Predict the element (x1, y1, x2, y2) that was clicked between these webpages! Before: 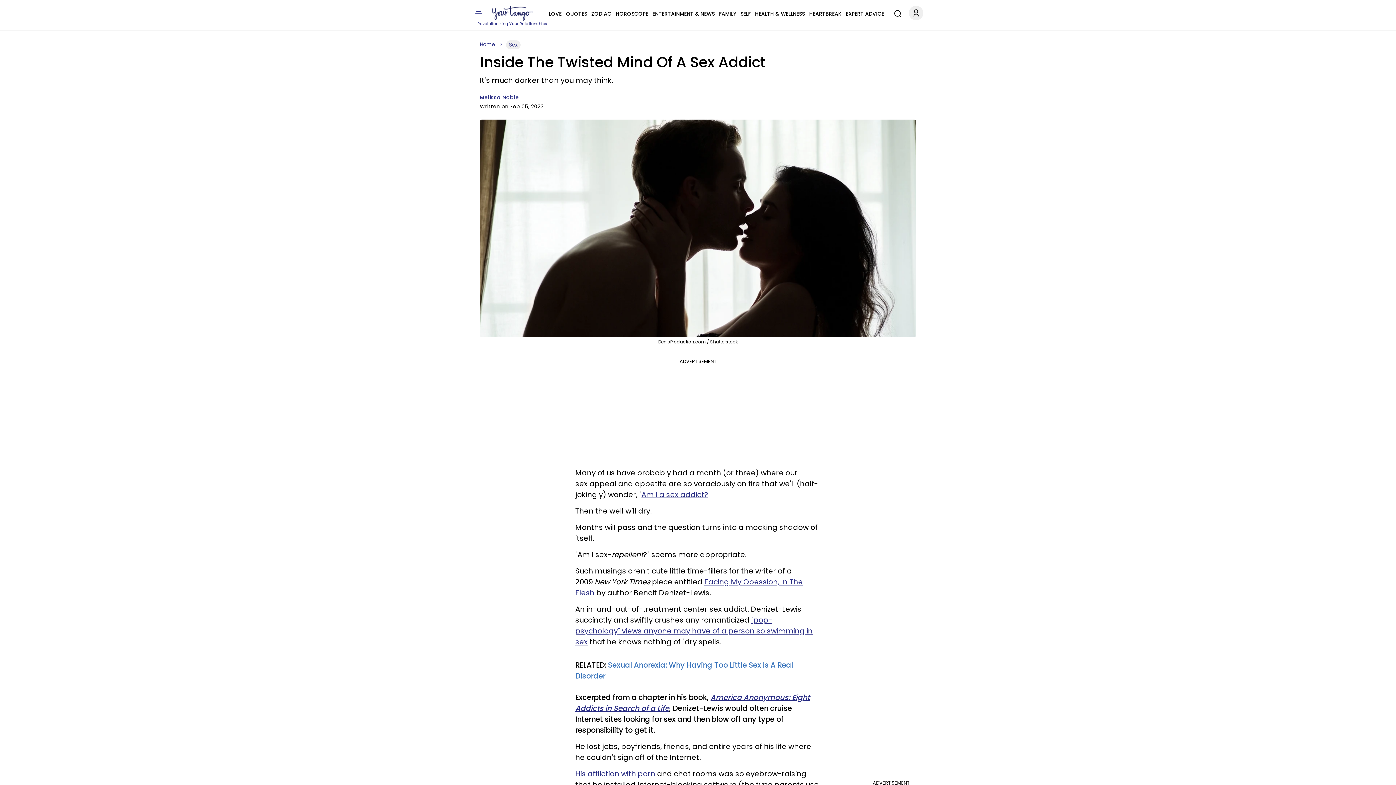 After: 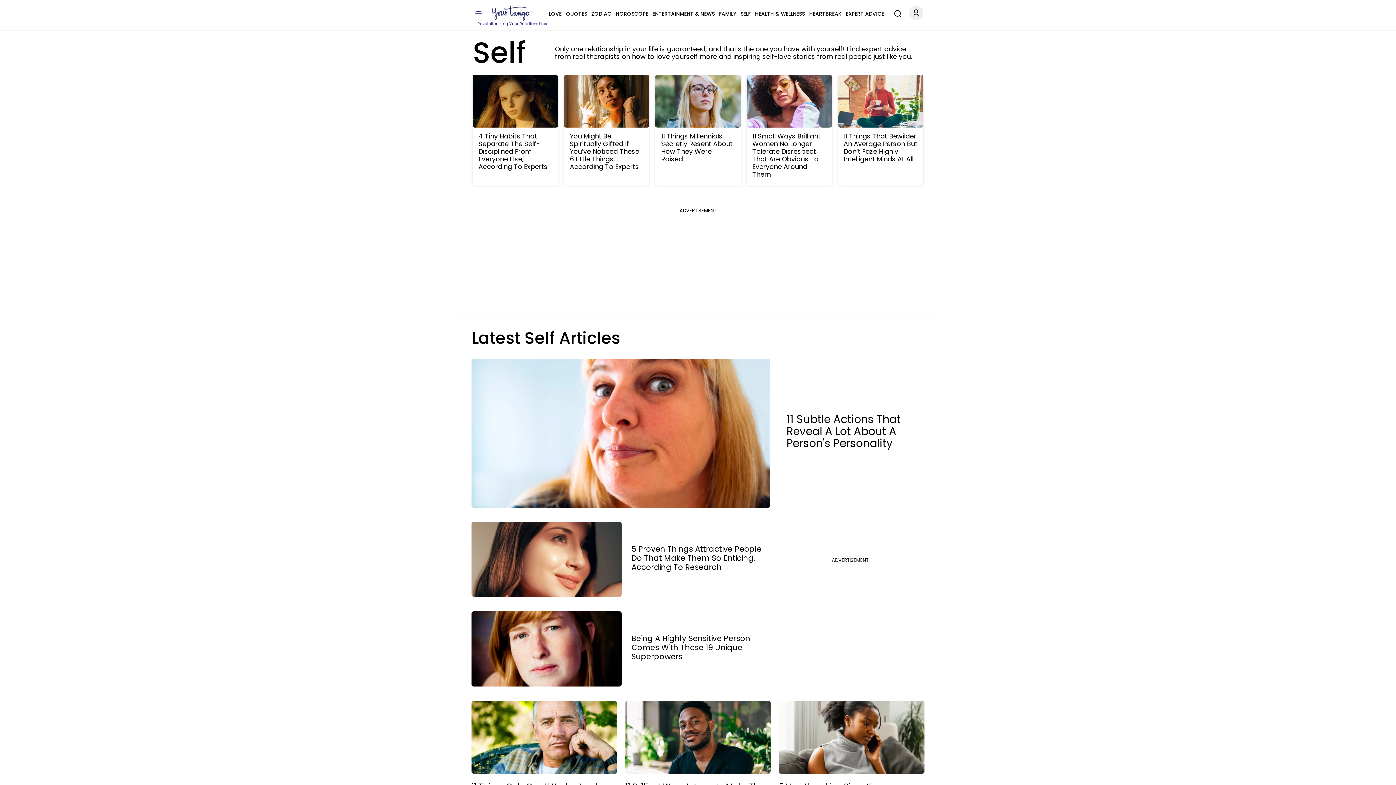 Action: label: SELF bbox: (740, 9, 750, 18)